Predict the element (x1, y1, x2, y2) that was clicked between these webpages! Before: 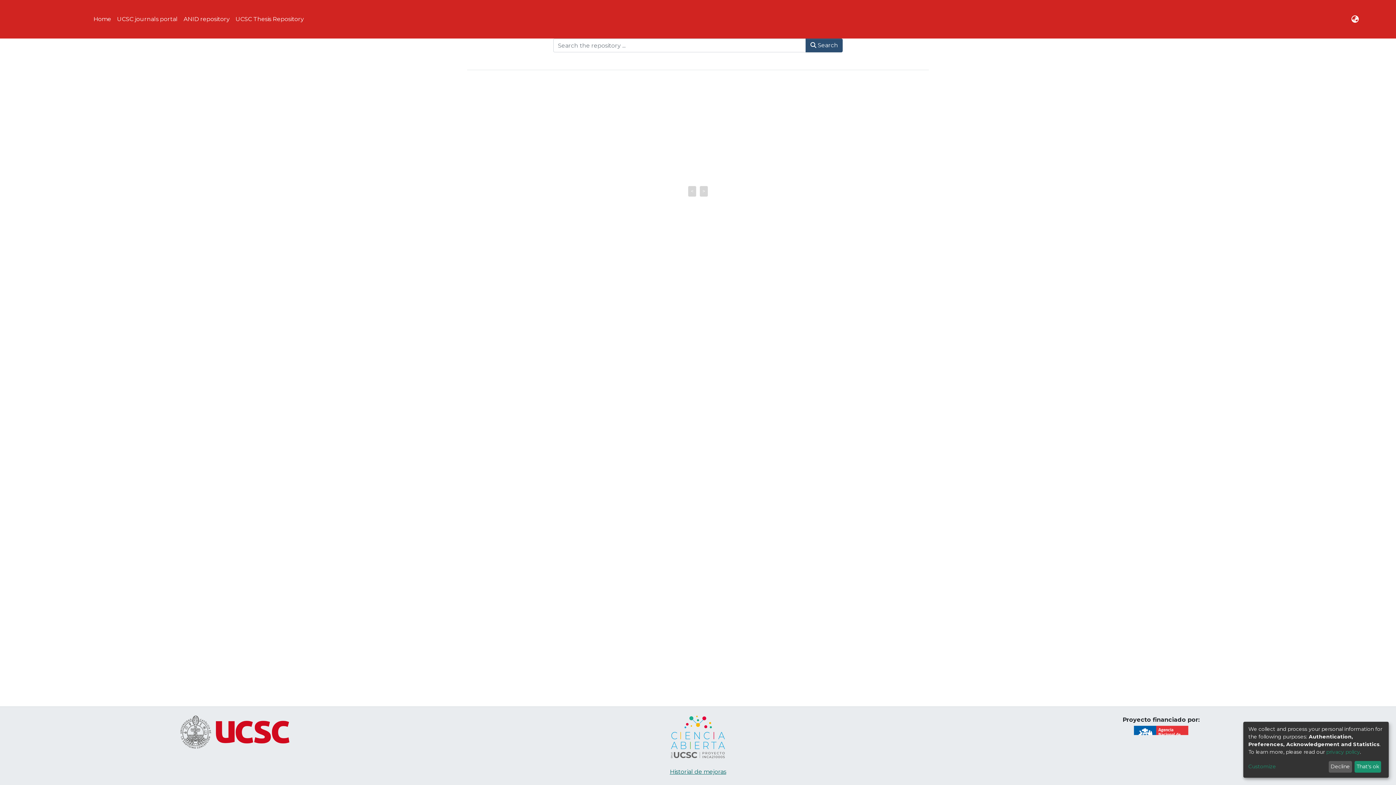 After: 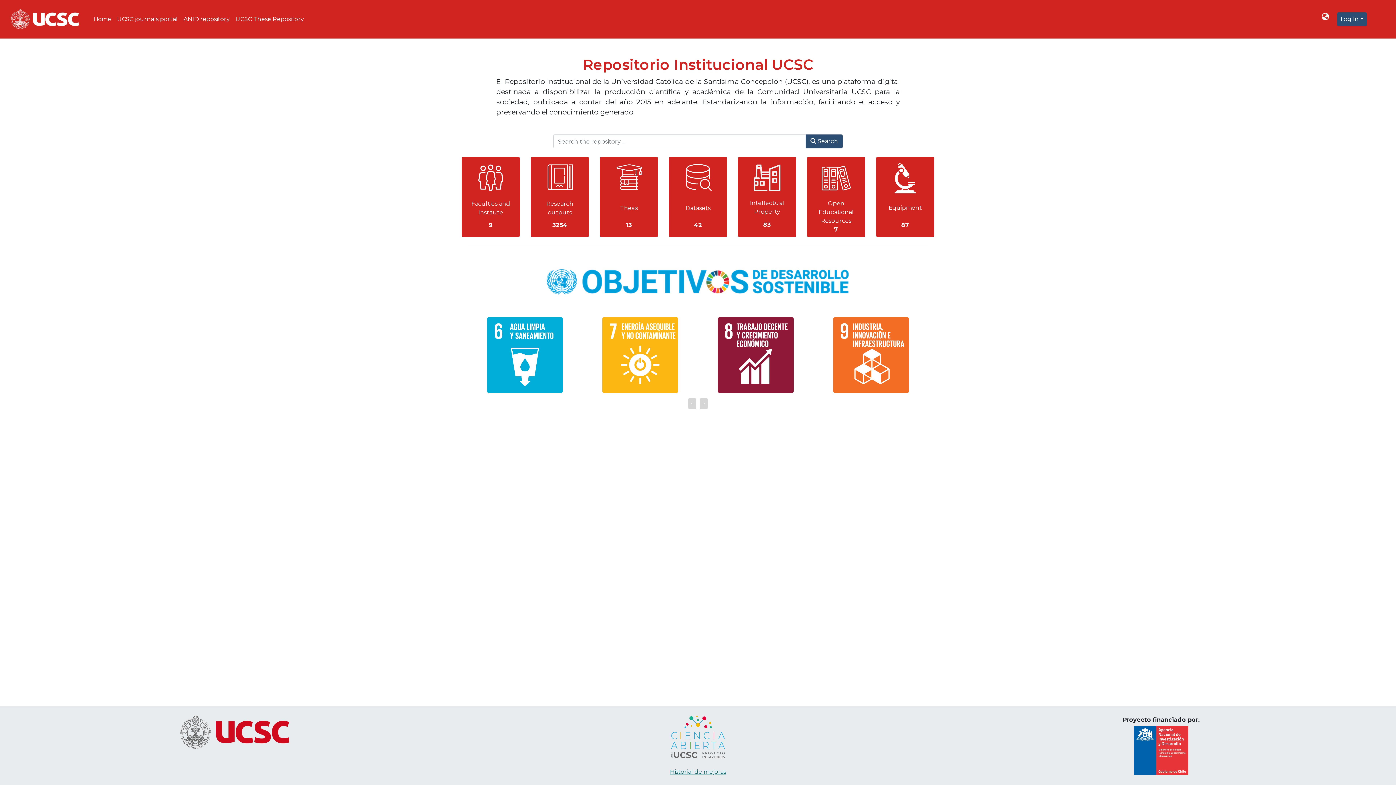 Action: bbox: (1354, 761, 1381, 773) label: That's ok